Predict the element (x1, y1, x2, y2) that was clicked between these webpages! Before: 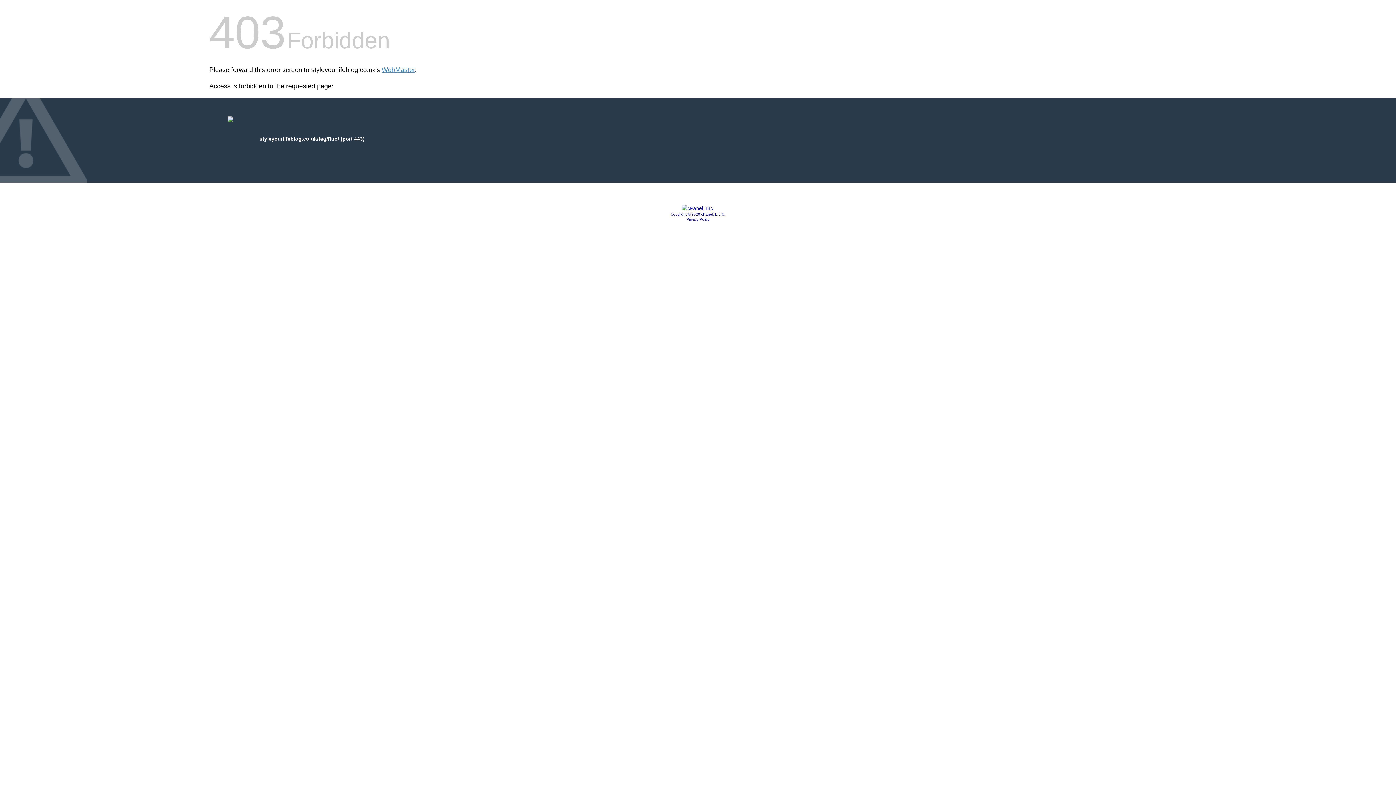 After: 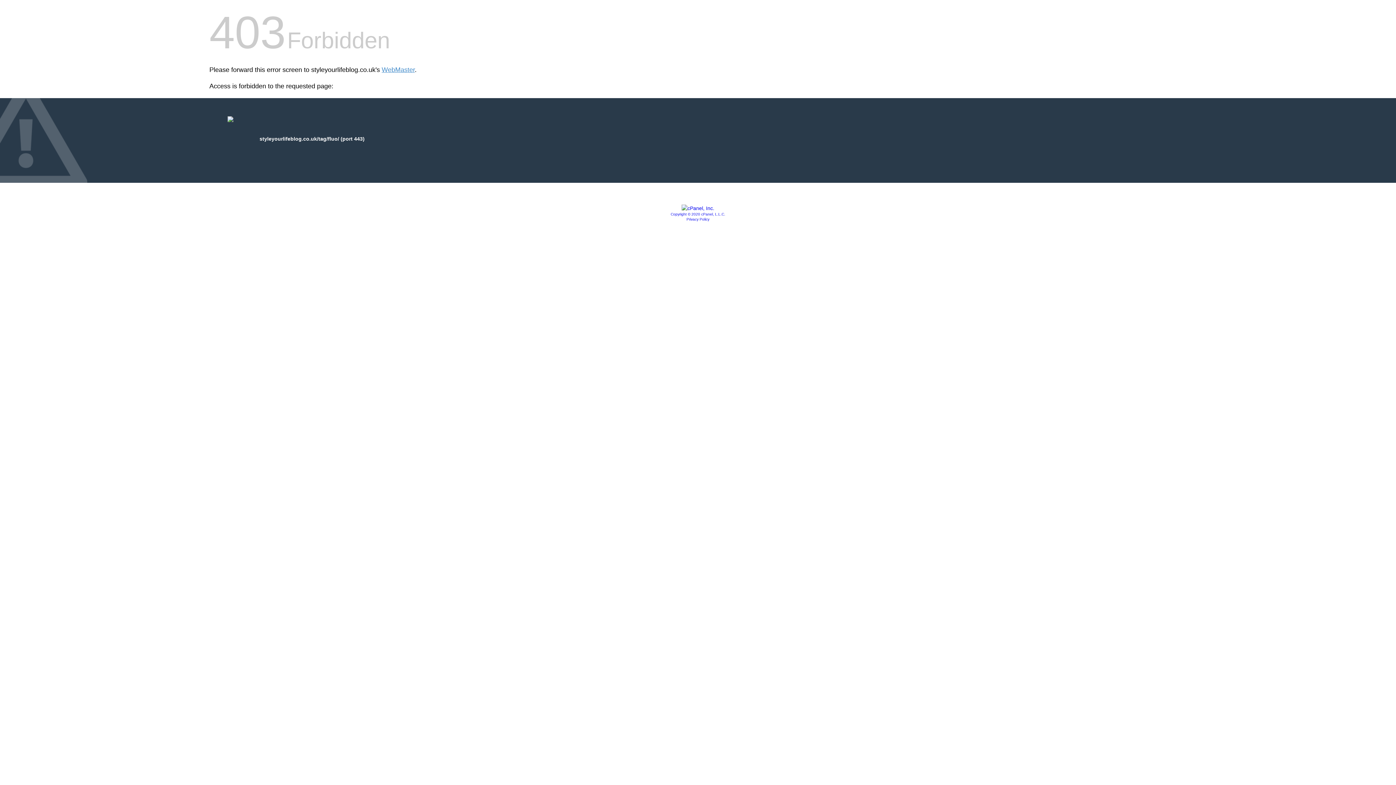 Action: bbox: (670, 212, 725, 216) label: Copyright © 2020 cPanel, L.L.C.